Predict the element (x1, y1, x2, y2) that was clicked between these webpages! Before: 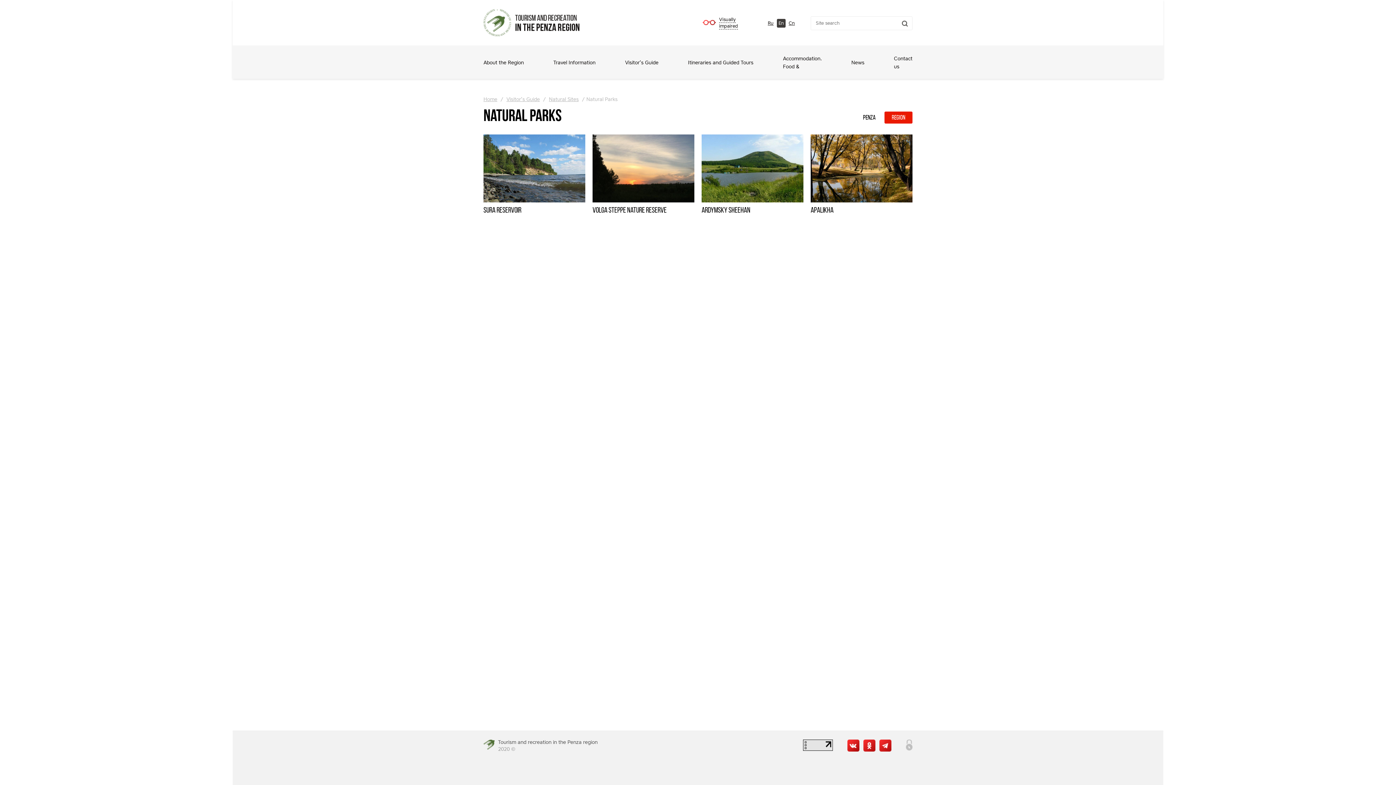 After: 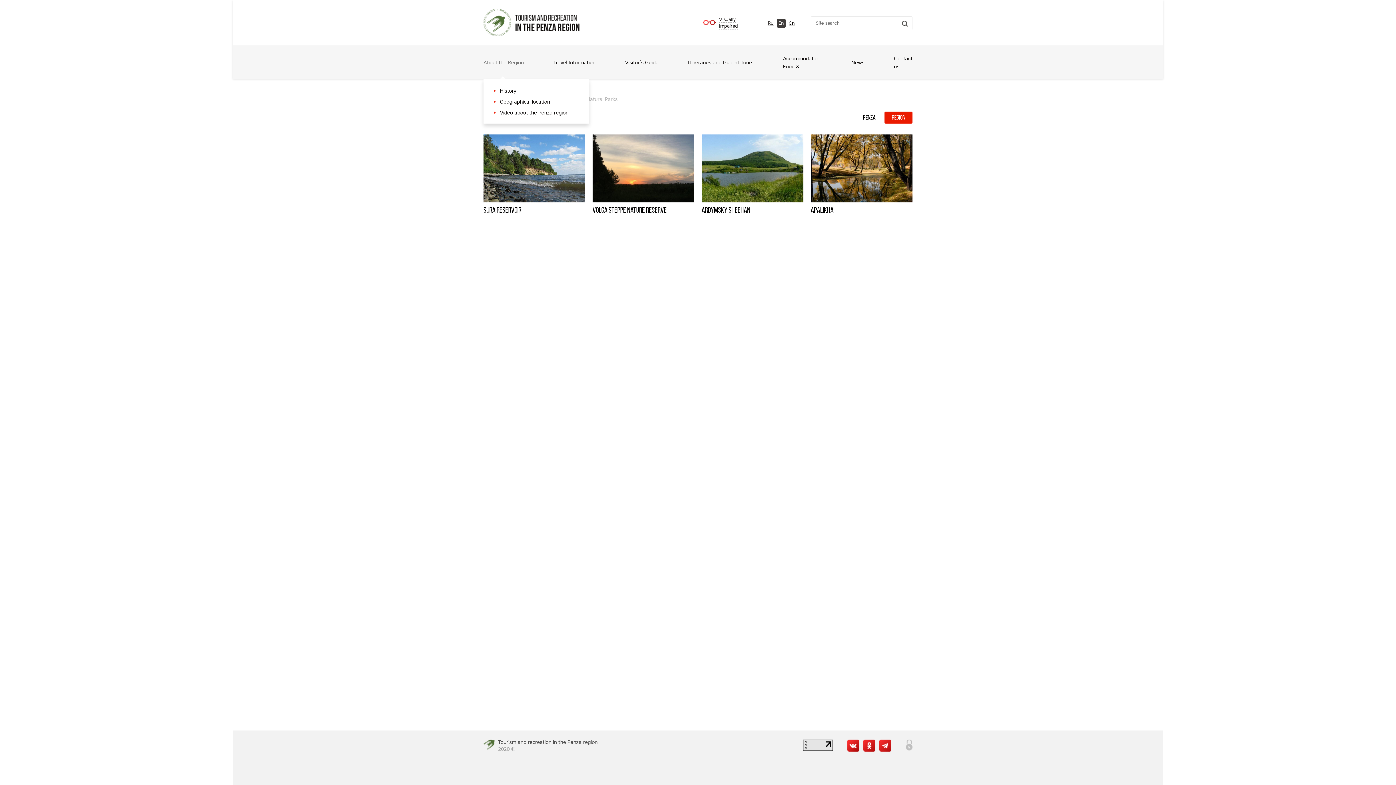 Action: bbox: (483, 59, 524, 65) label: About the Region